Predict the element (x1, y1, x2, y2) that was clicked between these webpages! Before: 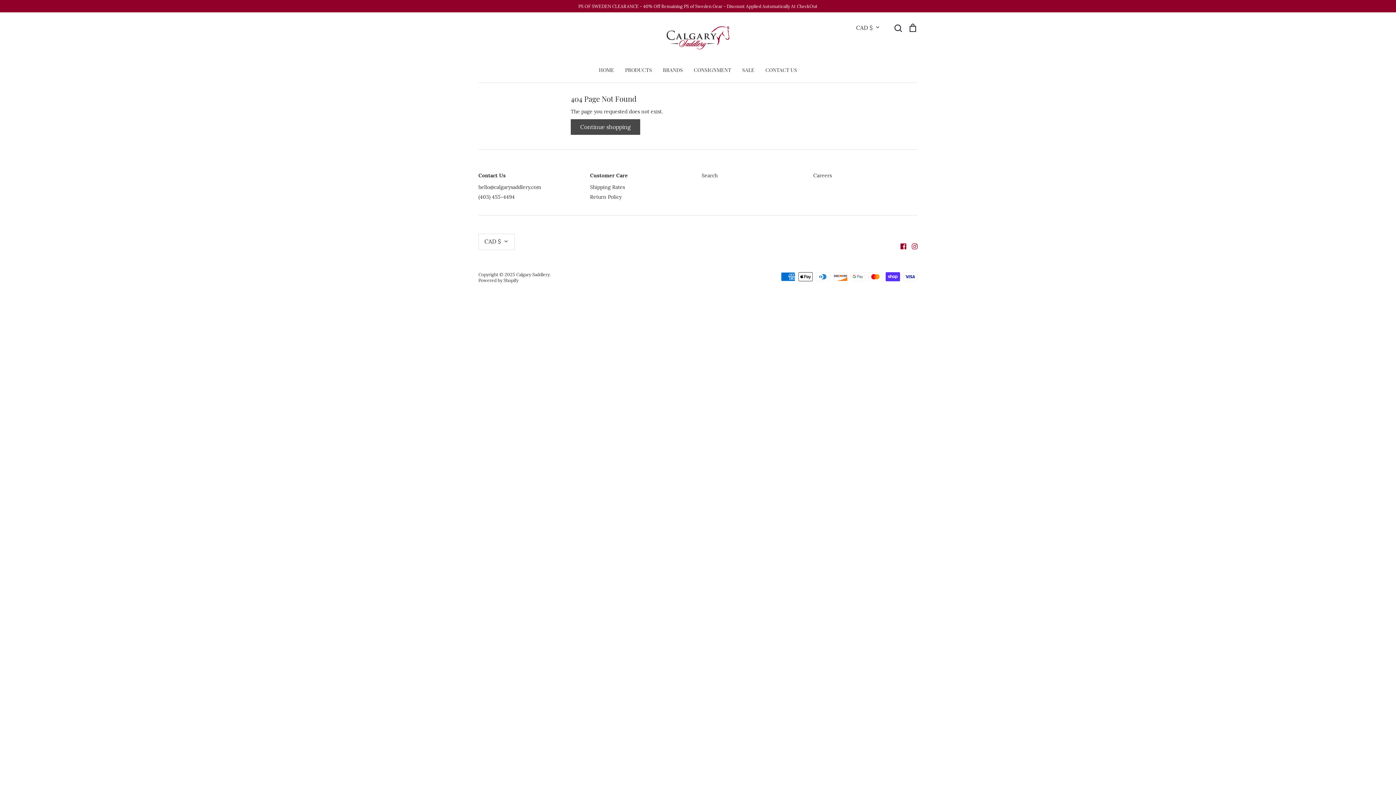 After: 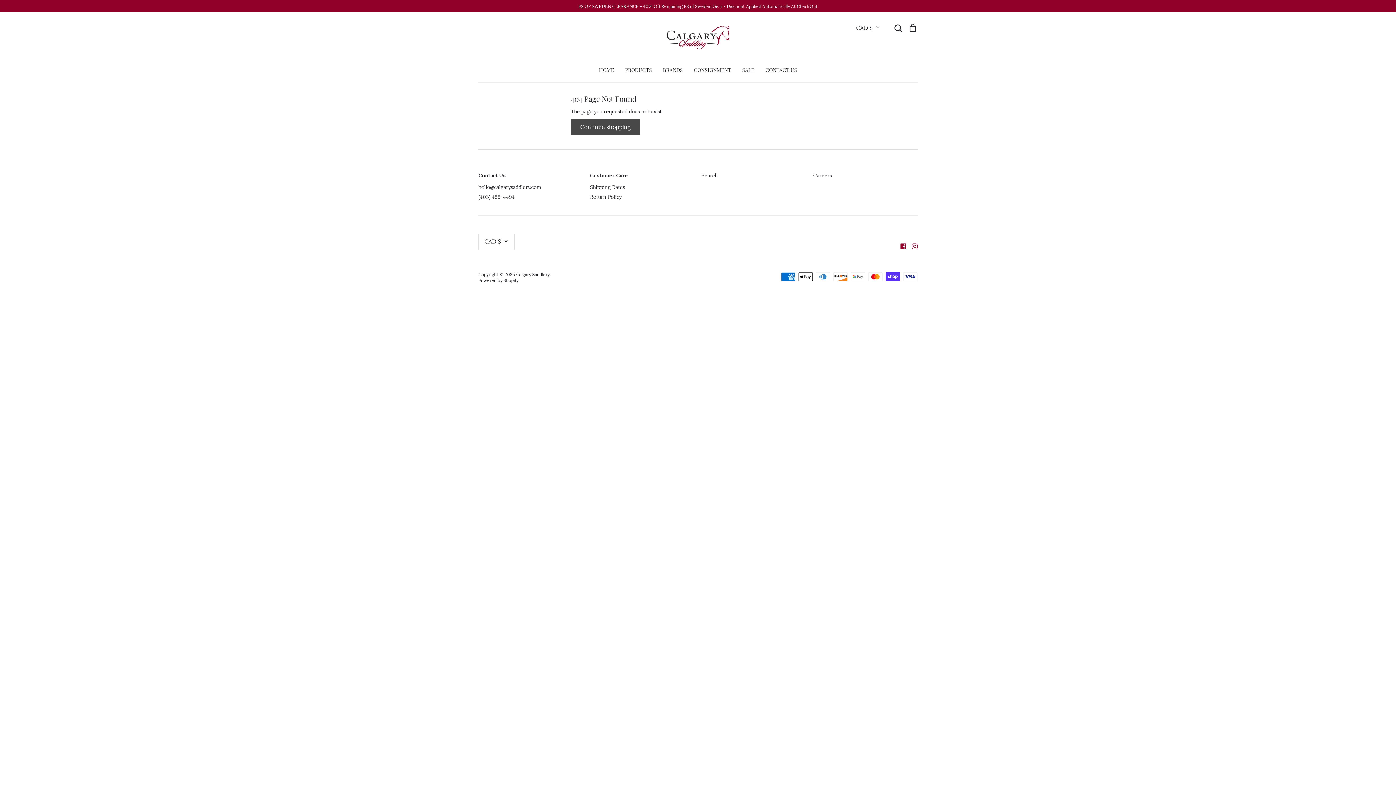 Action: bbox: (813, 171, 832, 179) label: Careers